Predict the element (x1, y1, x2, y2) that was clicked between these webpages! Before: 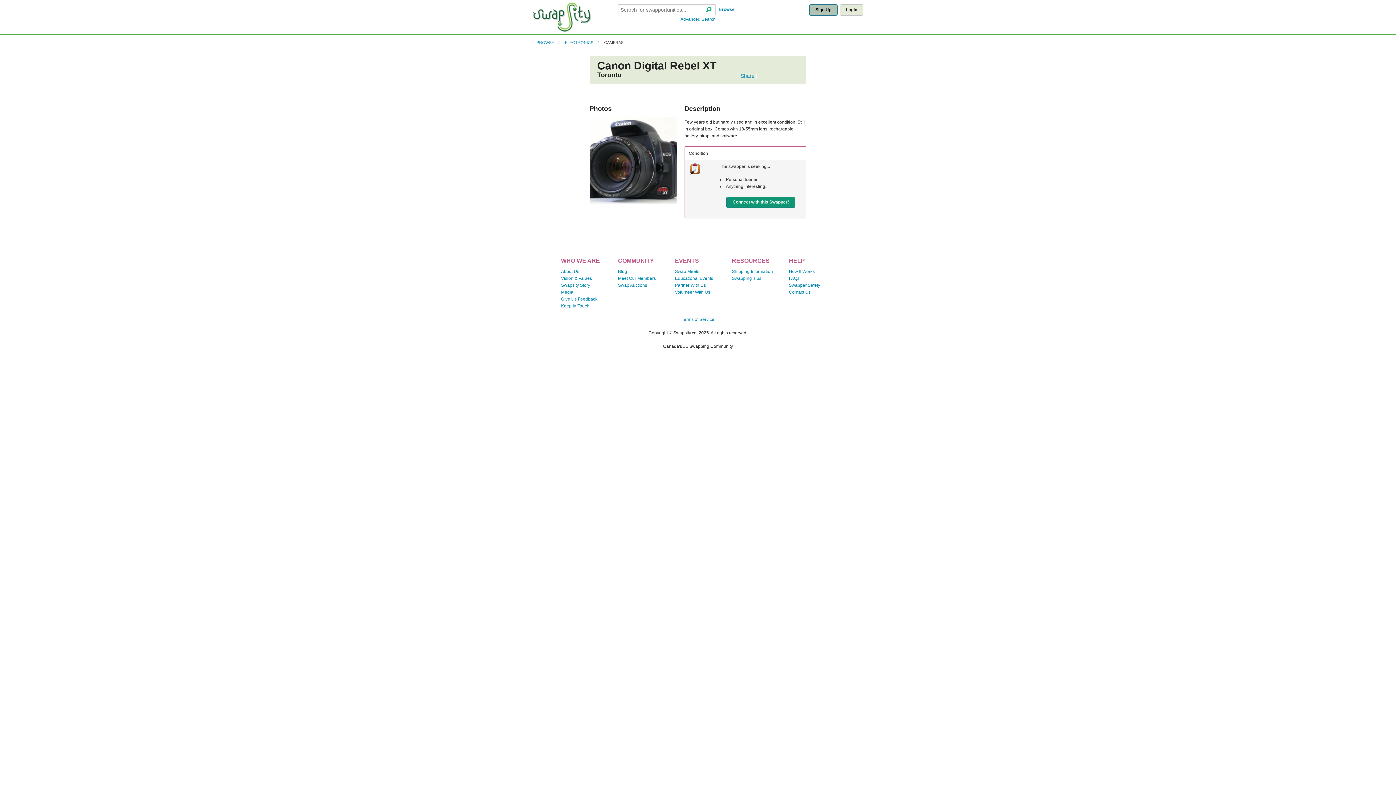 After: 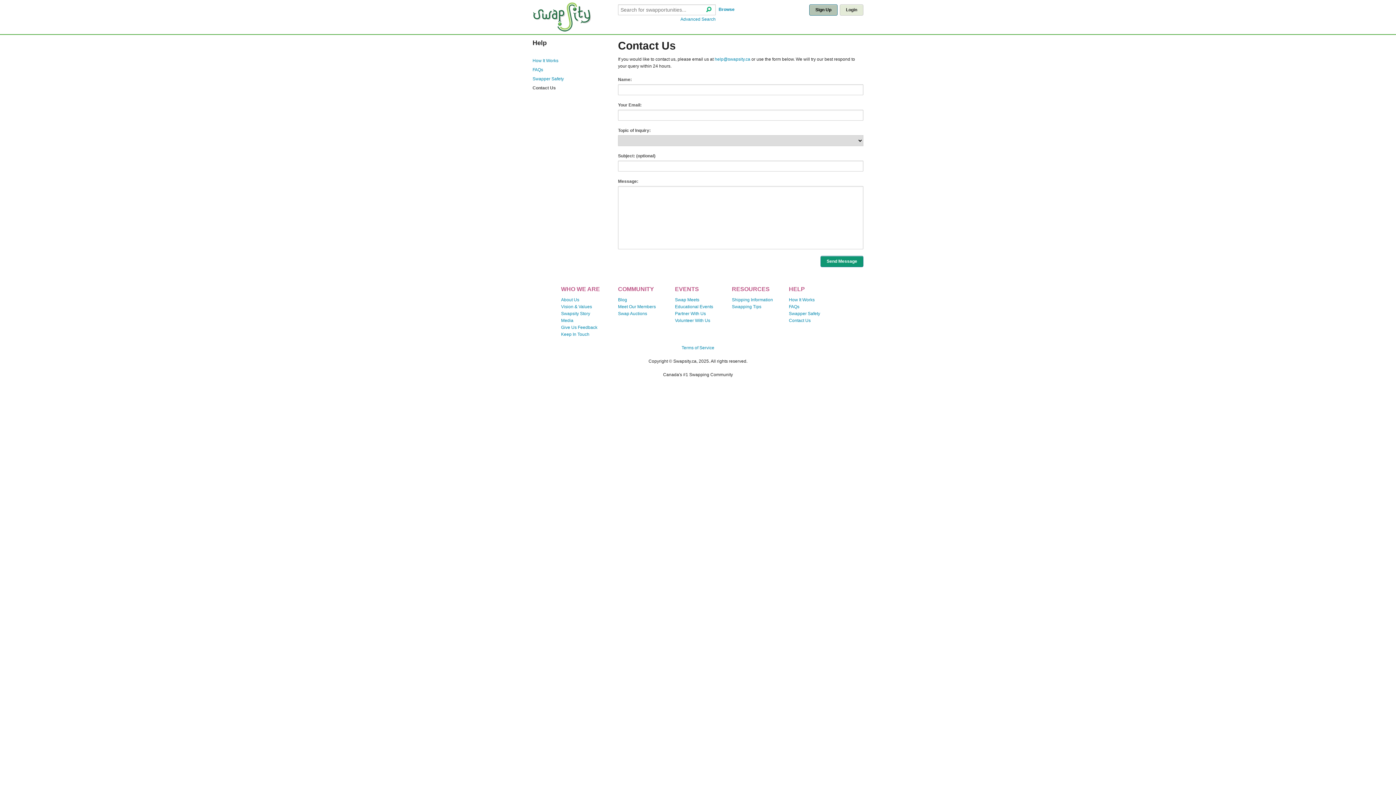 Action: bbox: (789, 289, 810, 294) label: Contact Us